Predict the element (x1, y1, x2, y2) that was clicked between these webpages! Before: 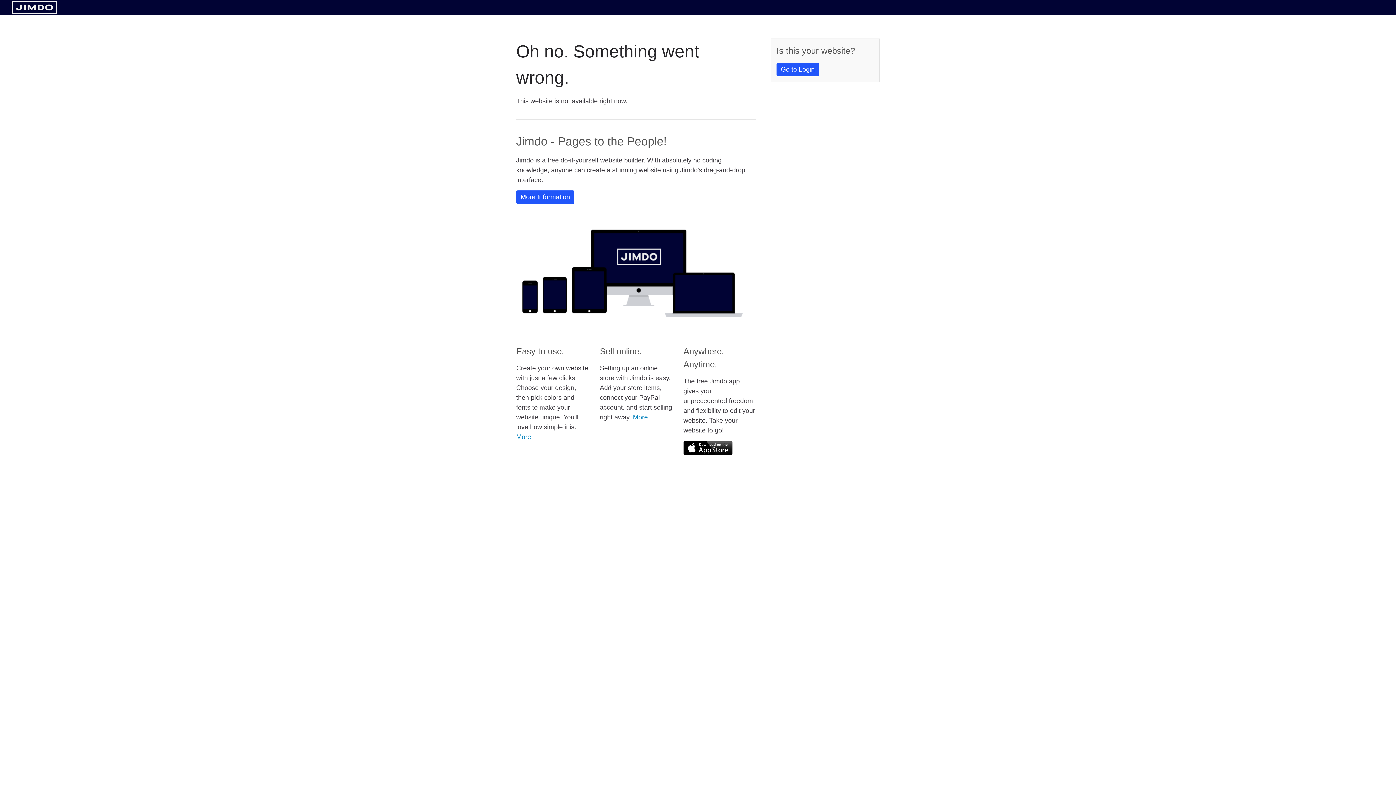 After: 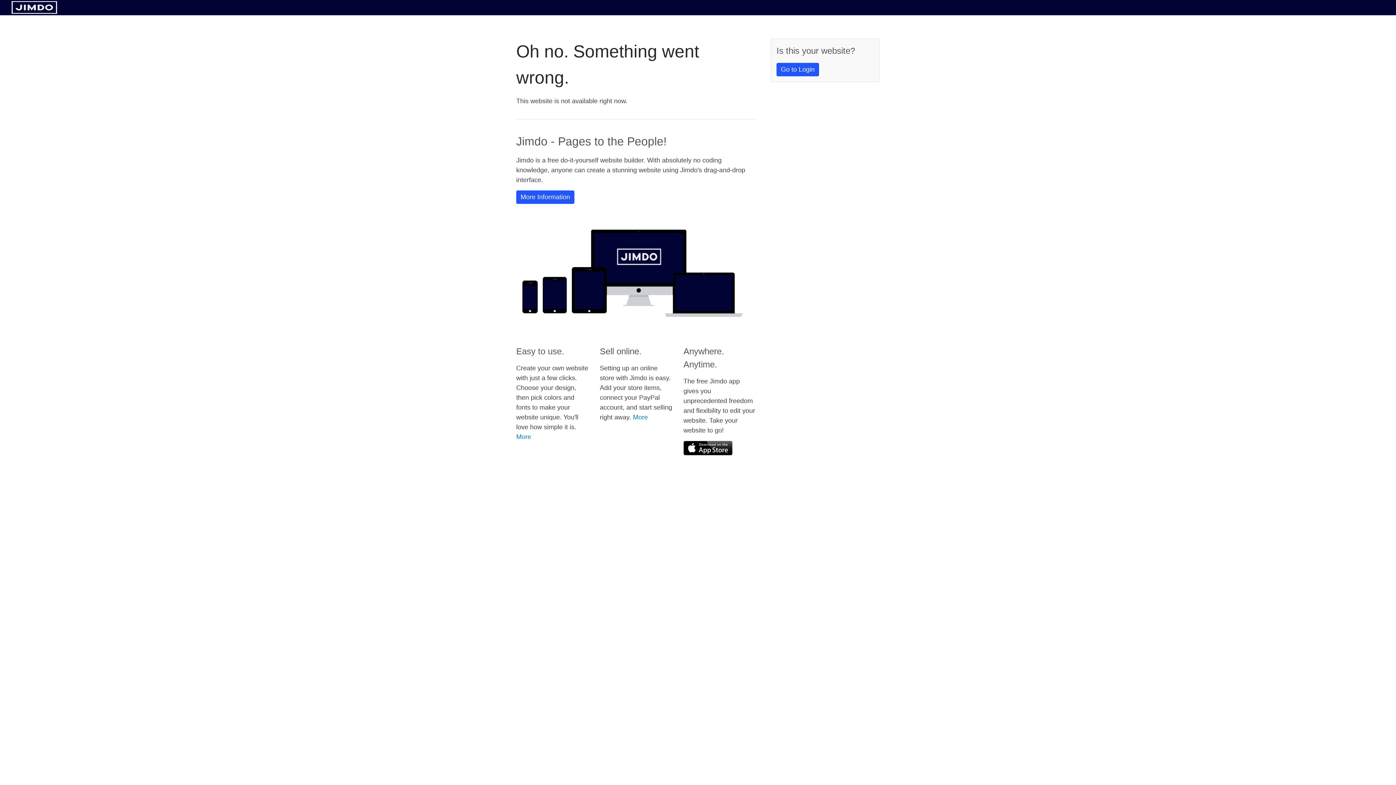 Action: bbox: (683, 441, 732, 455)